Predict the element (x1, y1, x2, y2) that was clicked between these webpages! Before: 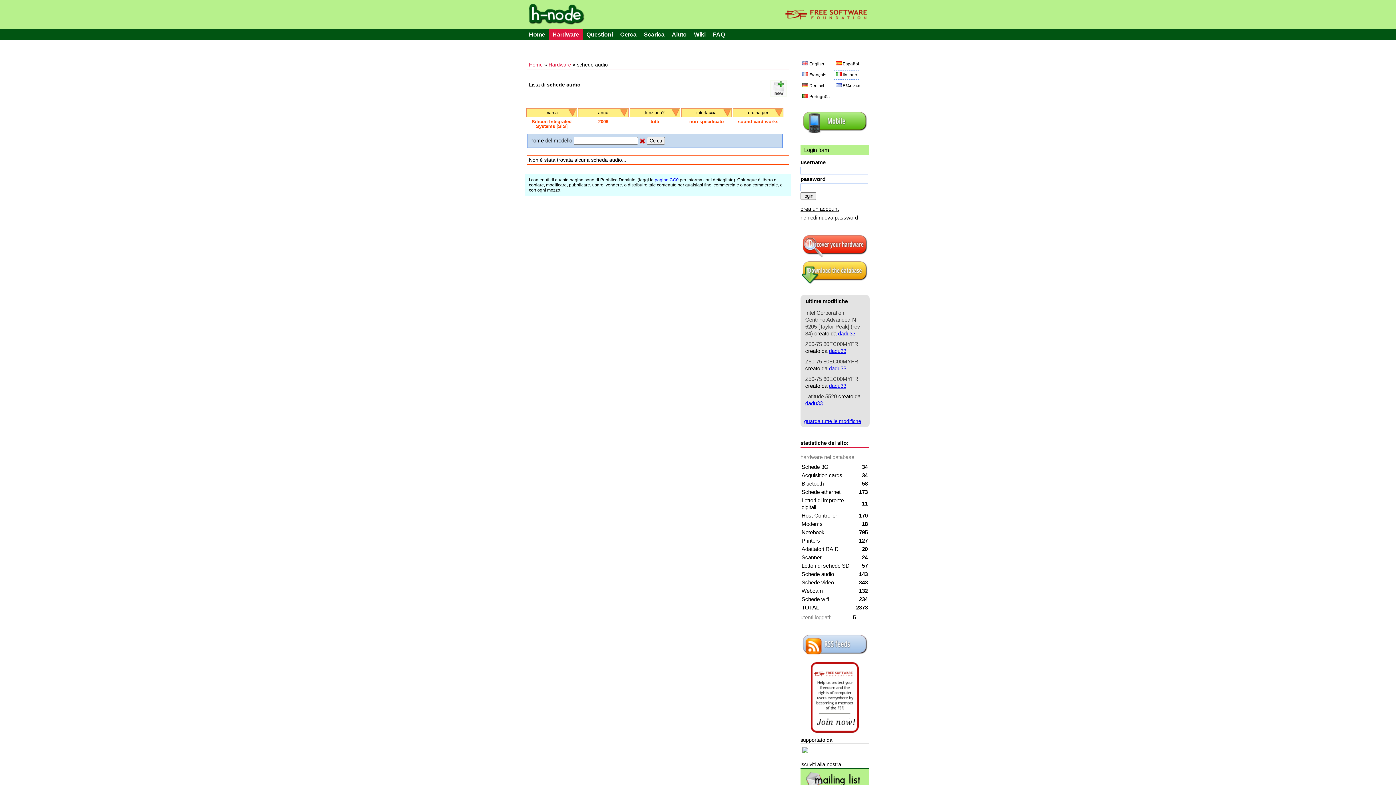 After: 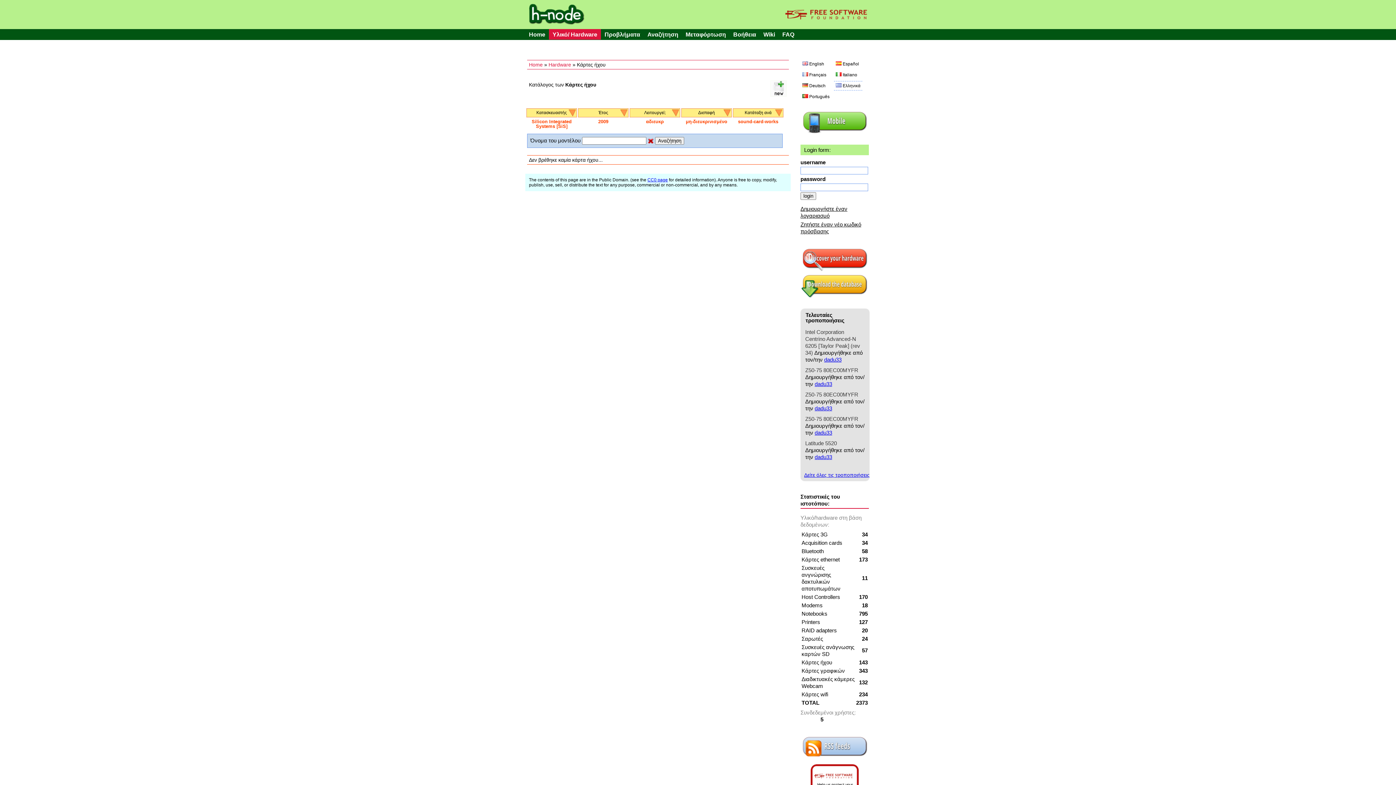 Action: label: Ελληνικά bbox: (834, 81, 862, 90)